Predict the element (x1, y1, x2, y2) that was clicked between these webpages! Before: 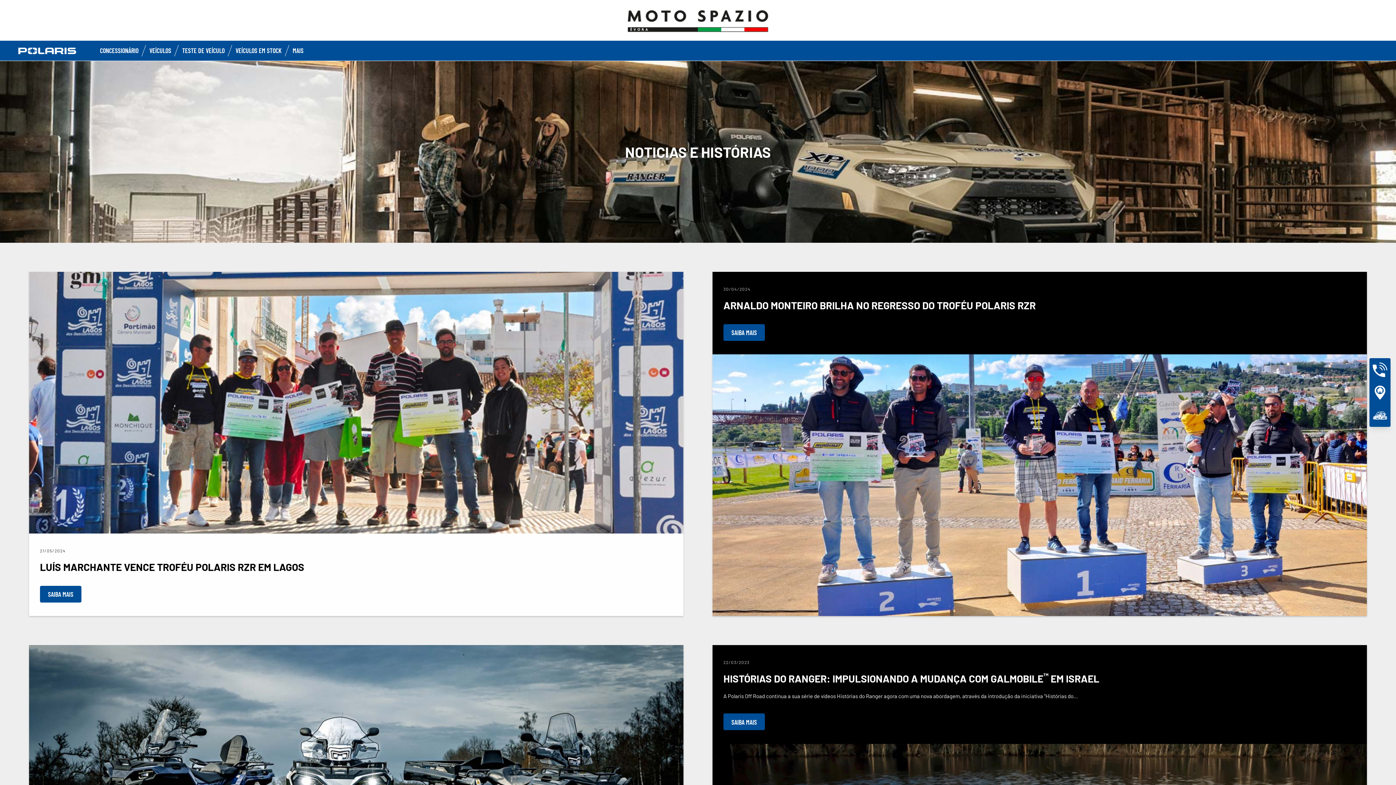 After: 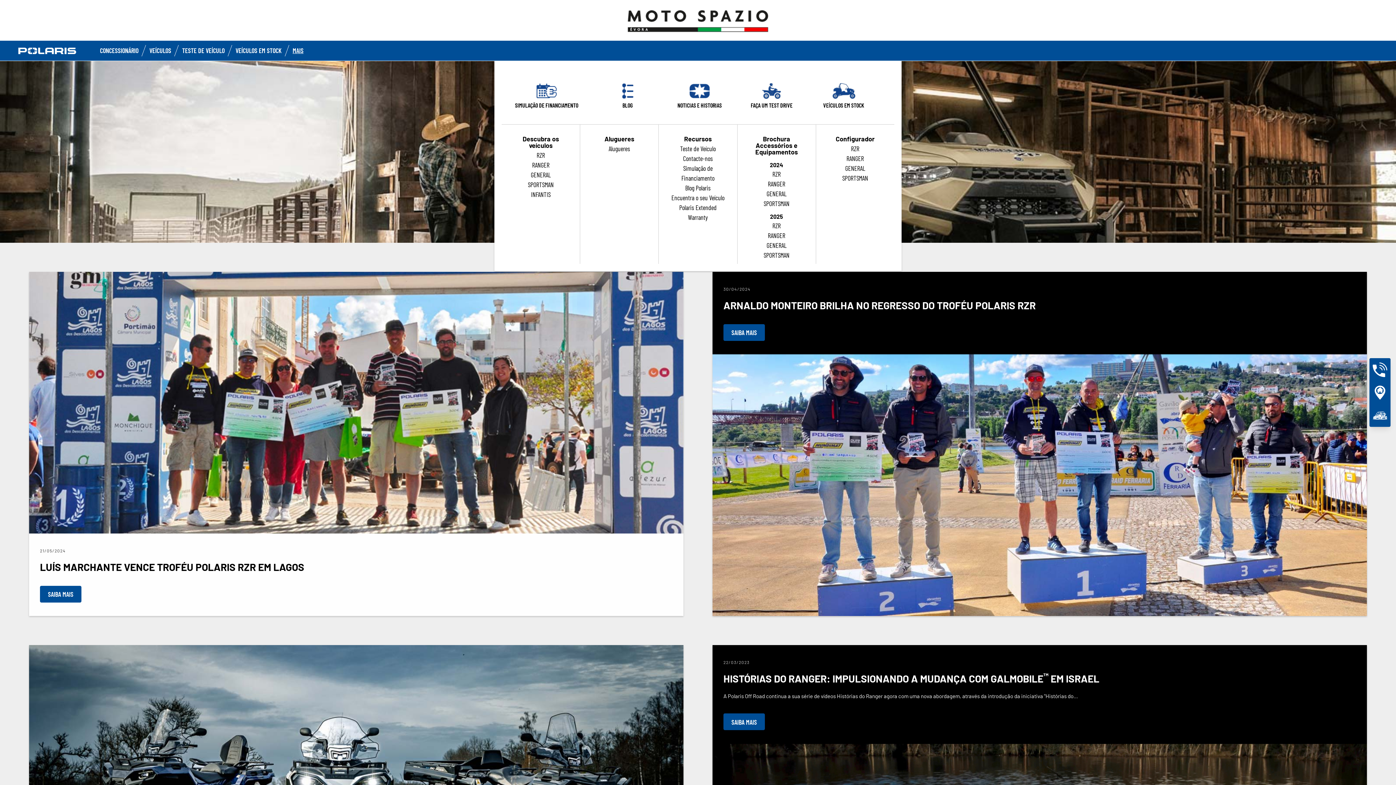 Action: bbox: (292, 46, 303, 54) label: MAIS